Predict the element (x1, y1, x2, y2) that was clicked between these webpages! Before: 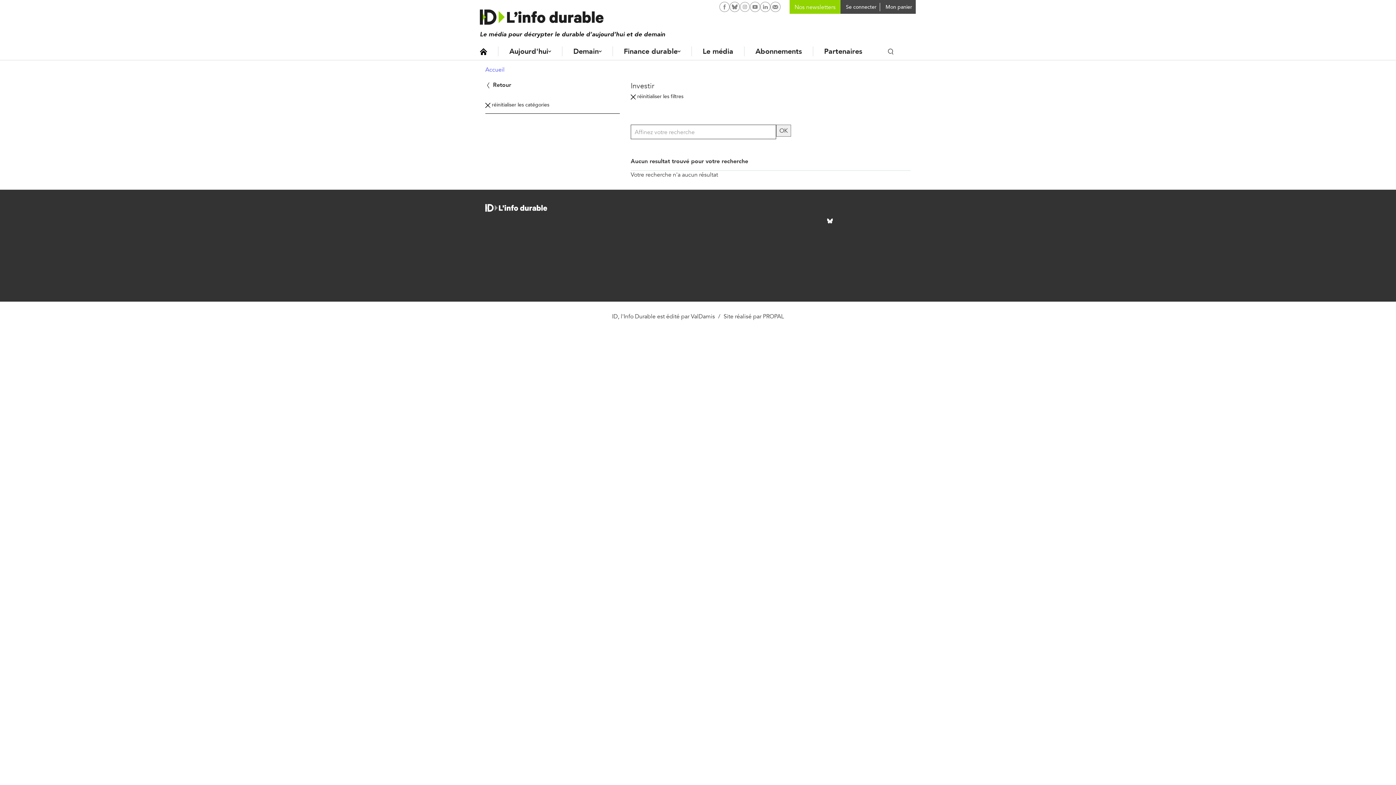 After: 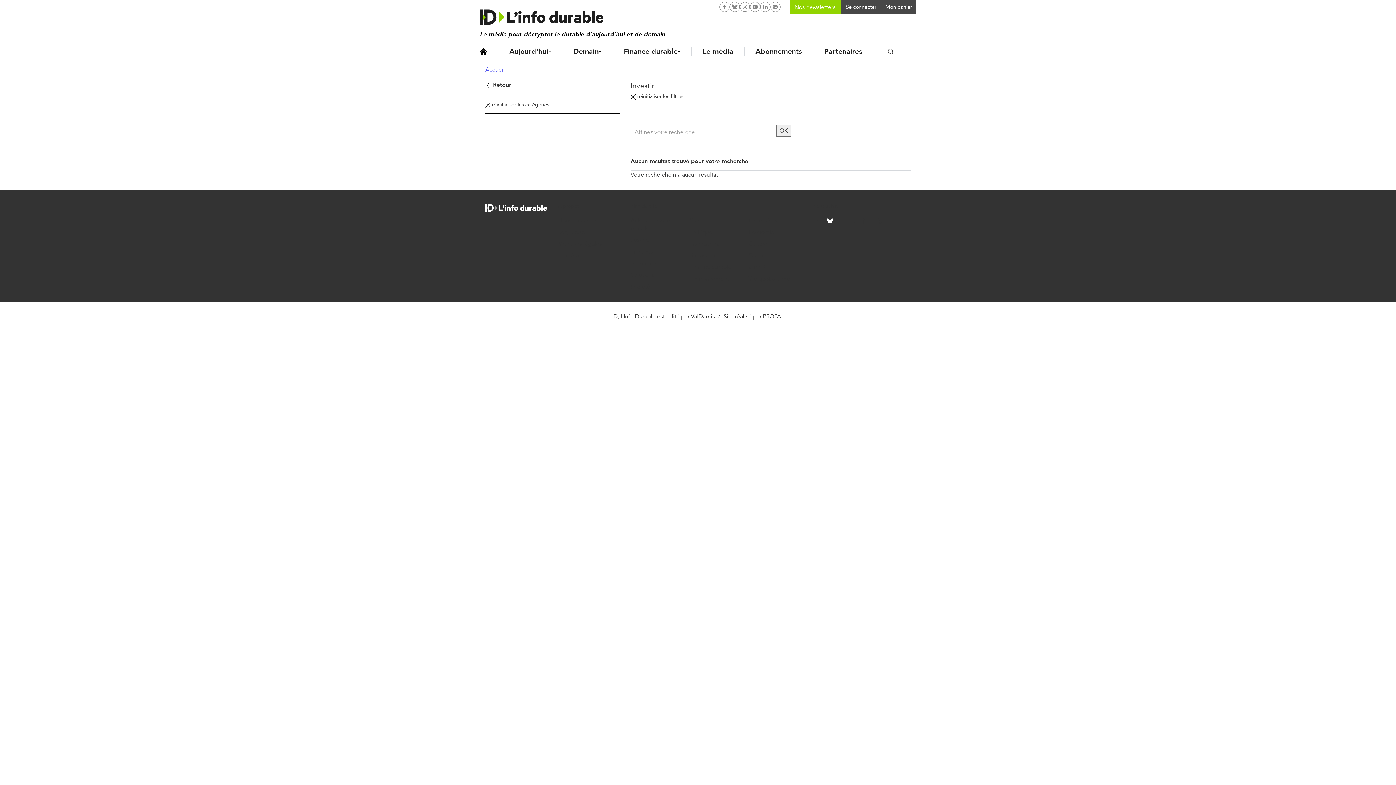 Action: bbox: (827, 213, 838, 224) label:  
L'infodurable sur Bluesky